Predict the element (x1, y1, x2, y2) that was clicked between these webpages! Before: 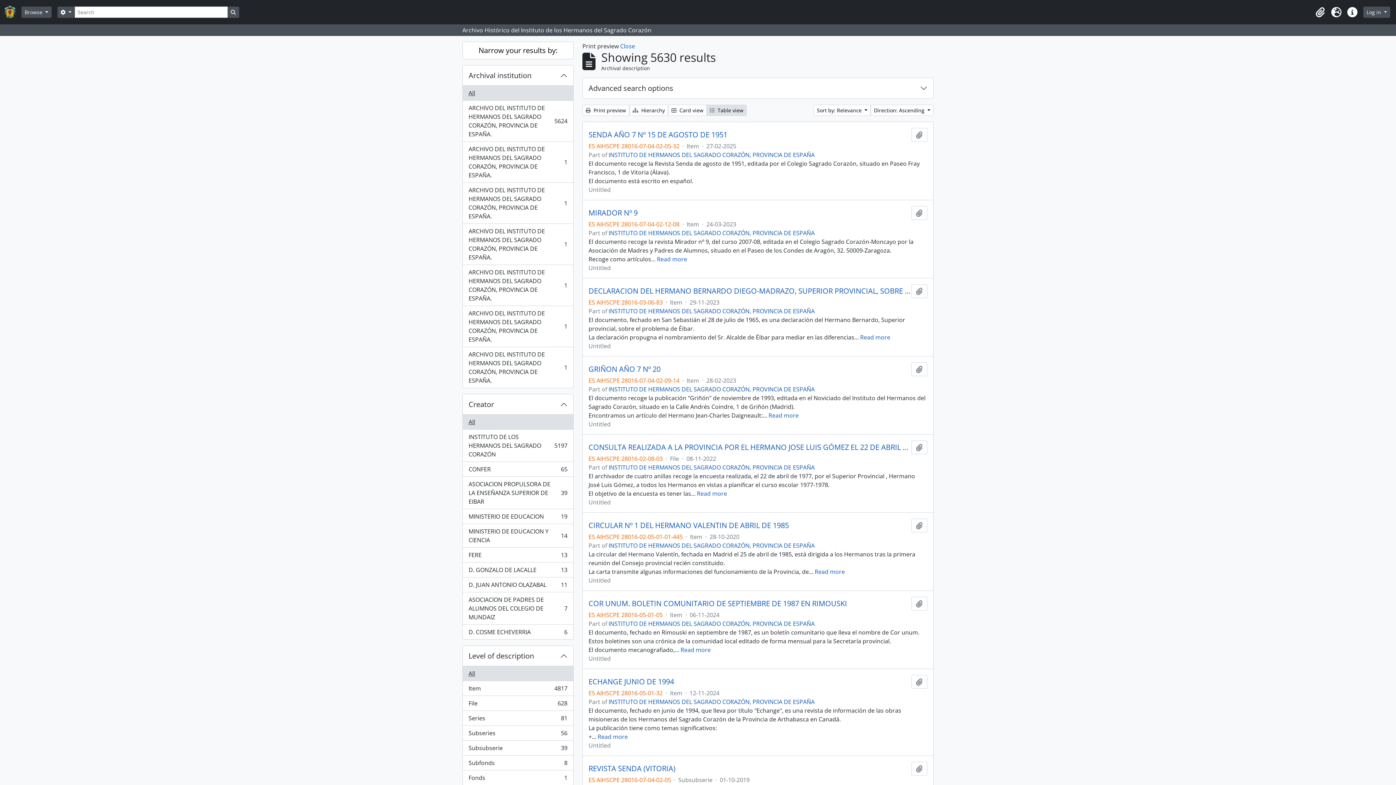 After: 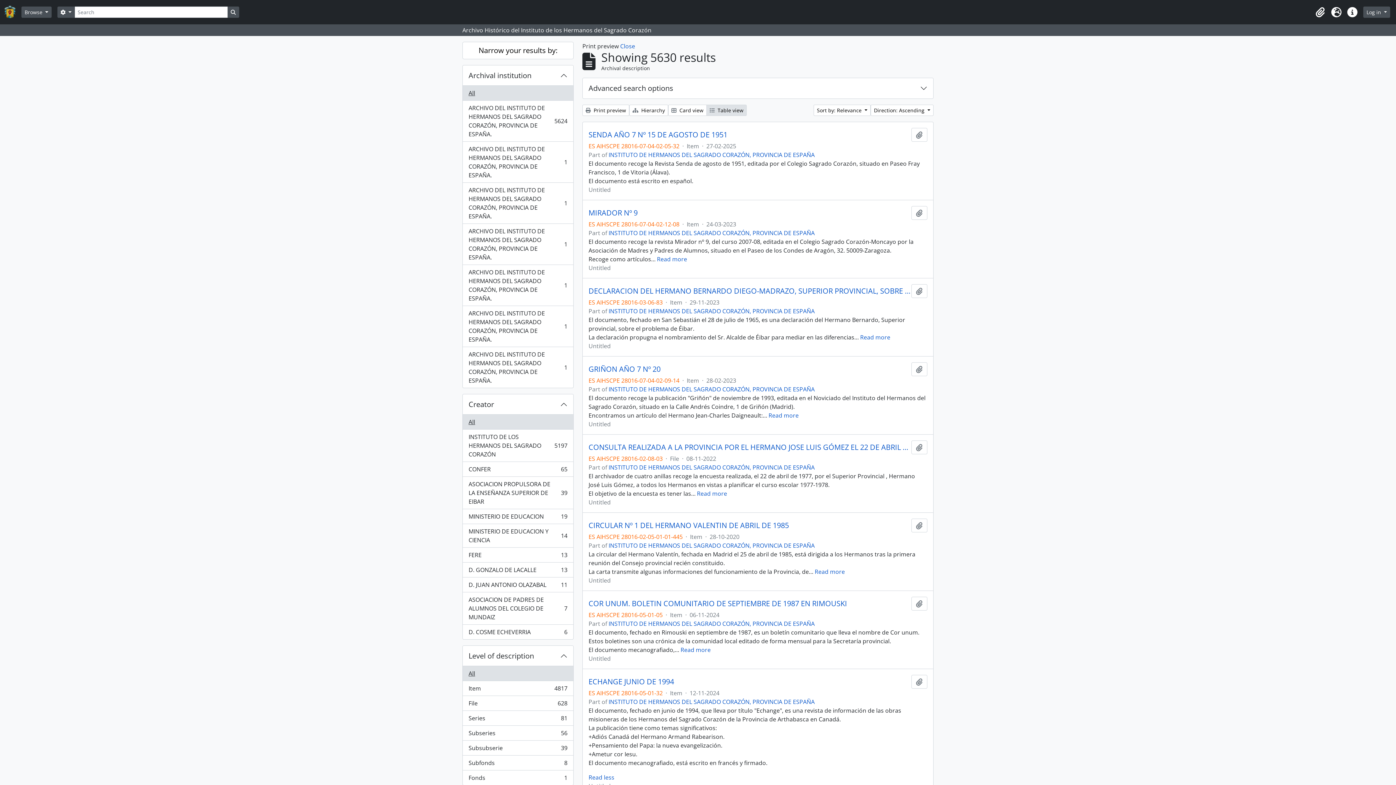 Action: bbox: (597, 733, 628, 741) label: Read more